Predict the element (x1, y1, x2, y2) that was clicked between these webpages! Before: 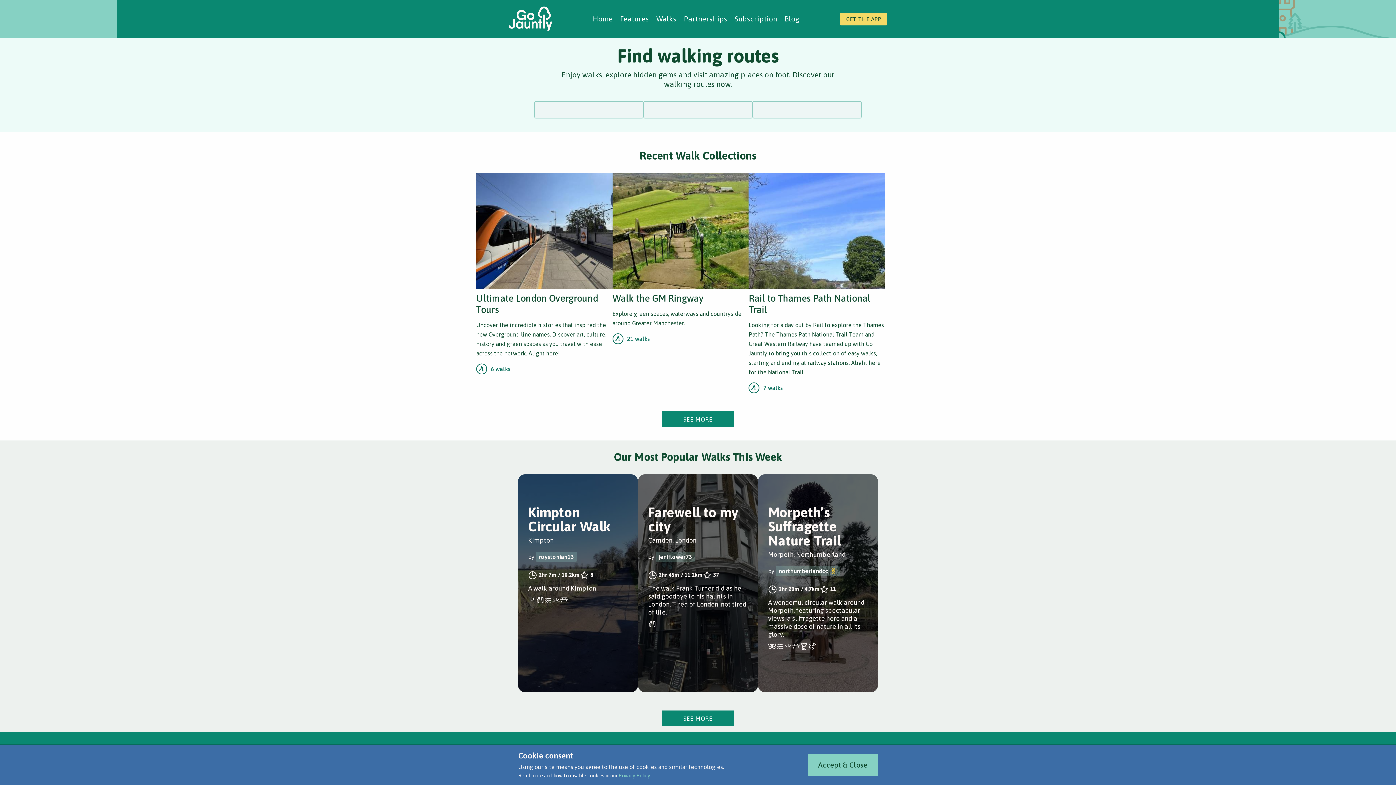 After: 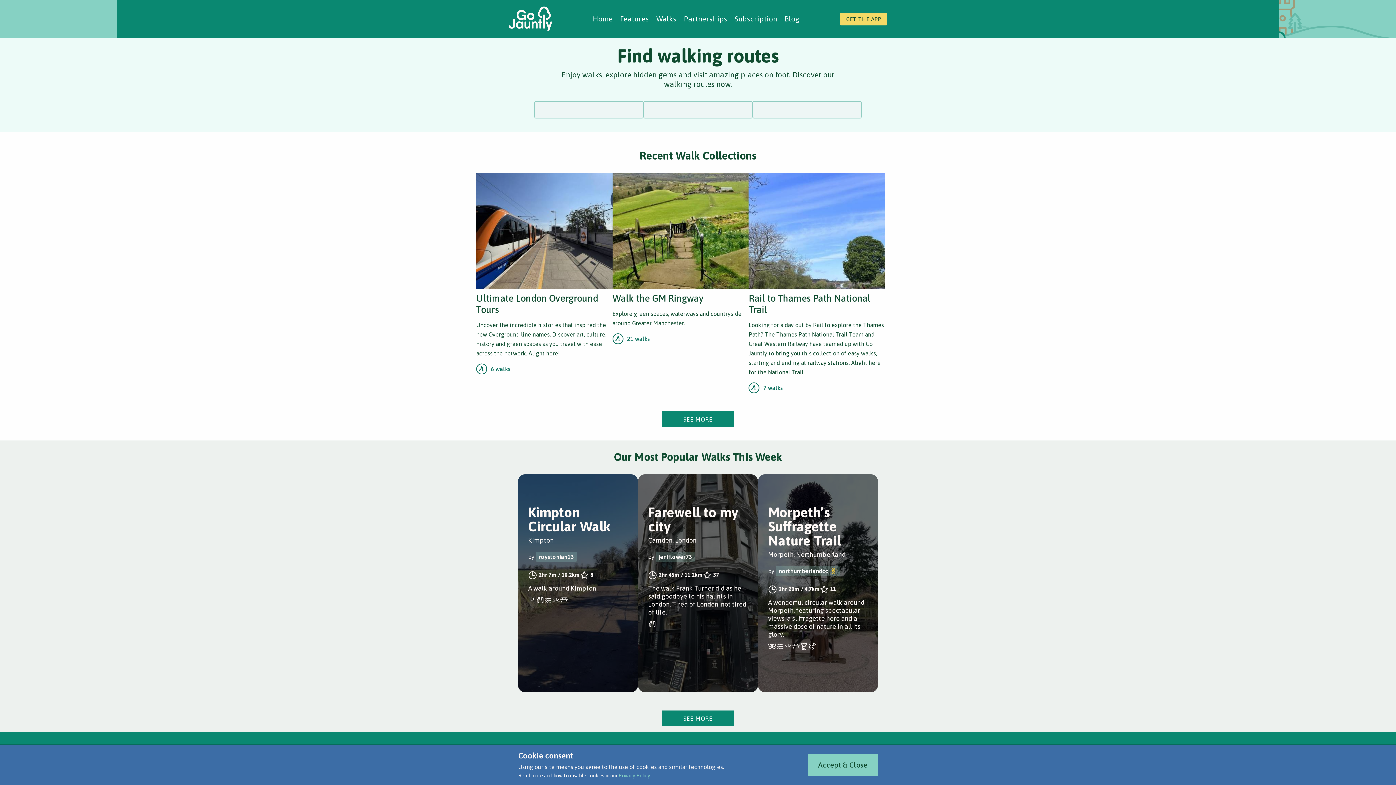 Action: bbox: (656, 14, 676, 22) label: Walks